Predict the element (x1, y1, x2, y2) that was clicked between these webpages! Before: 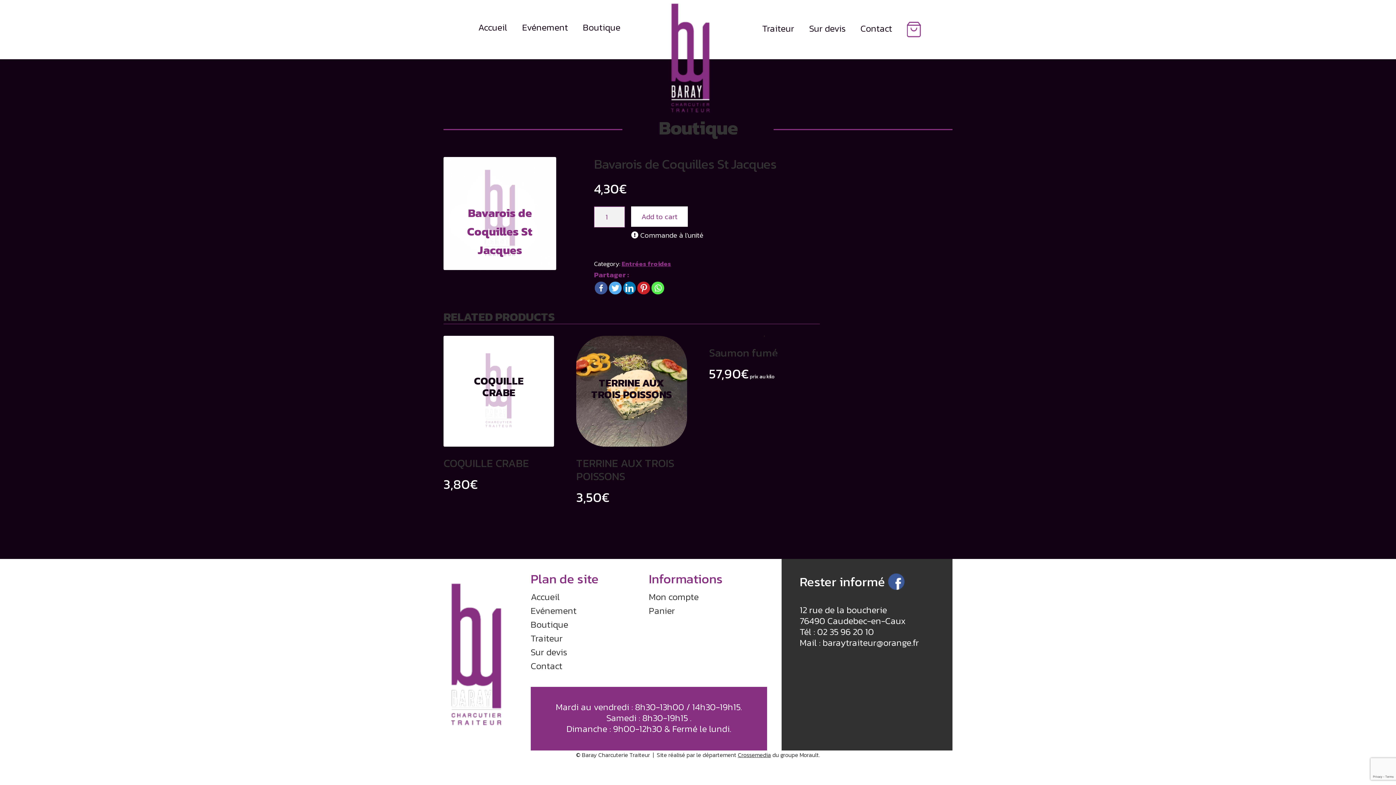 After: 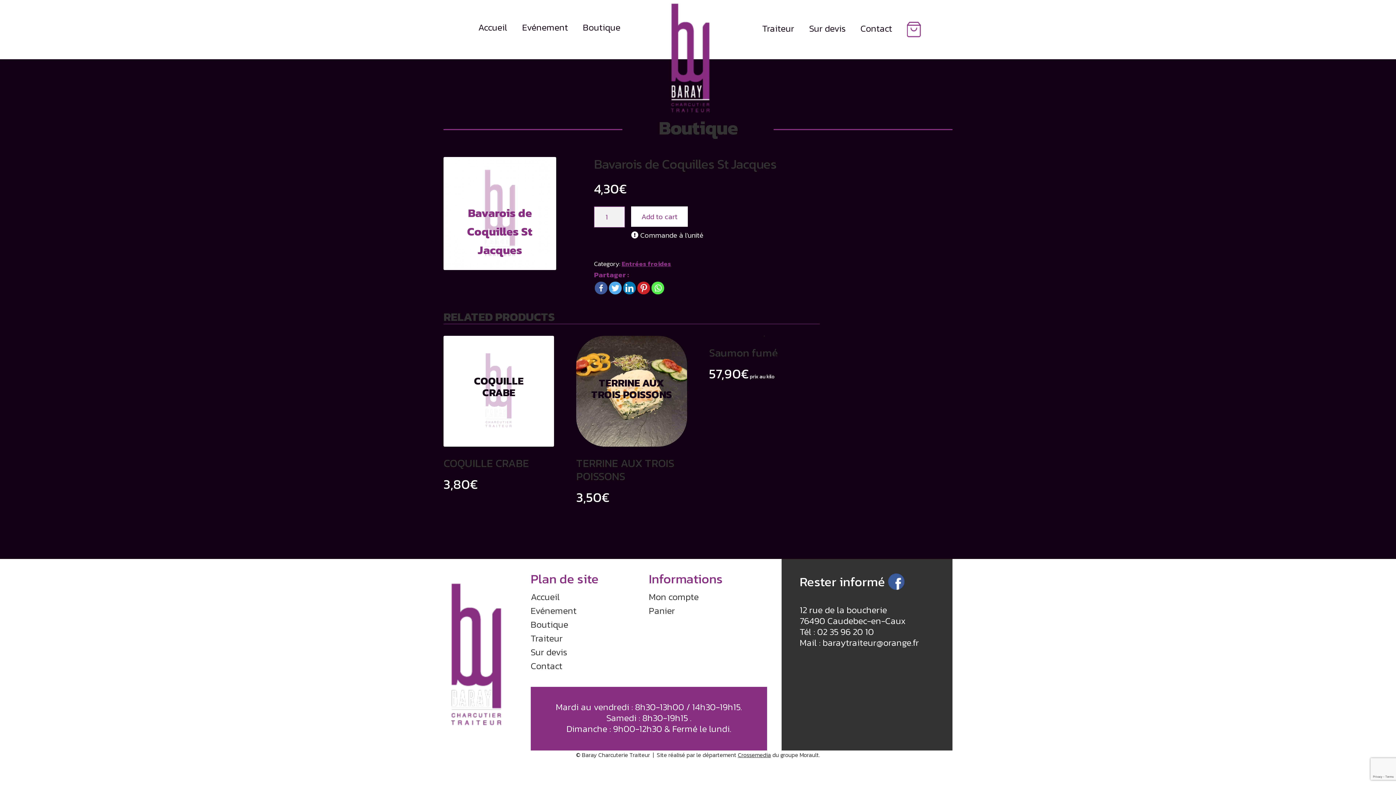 Action: bbox: (594, 281, 607, 294)